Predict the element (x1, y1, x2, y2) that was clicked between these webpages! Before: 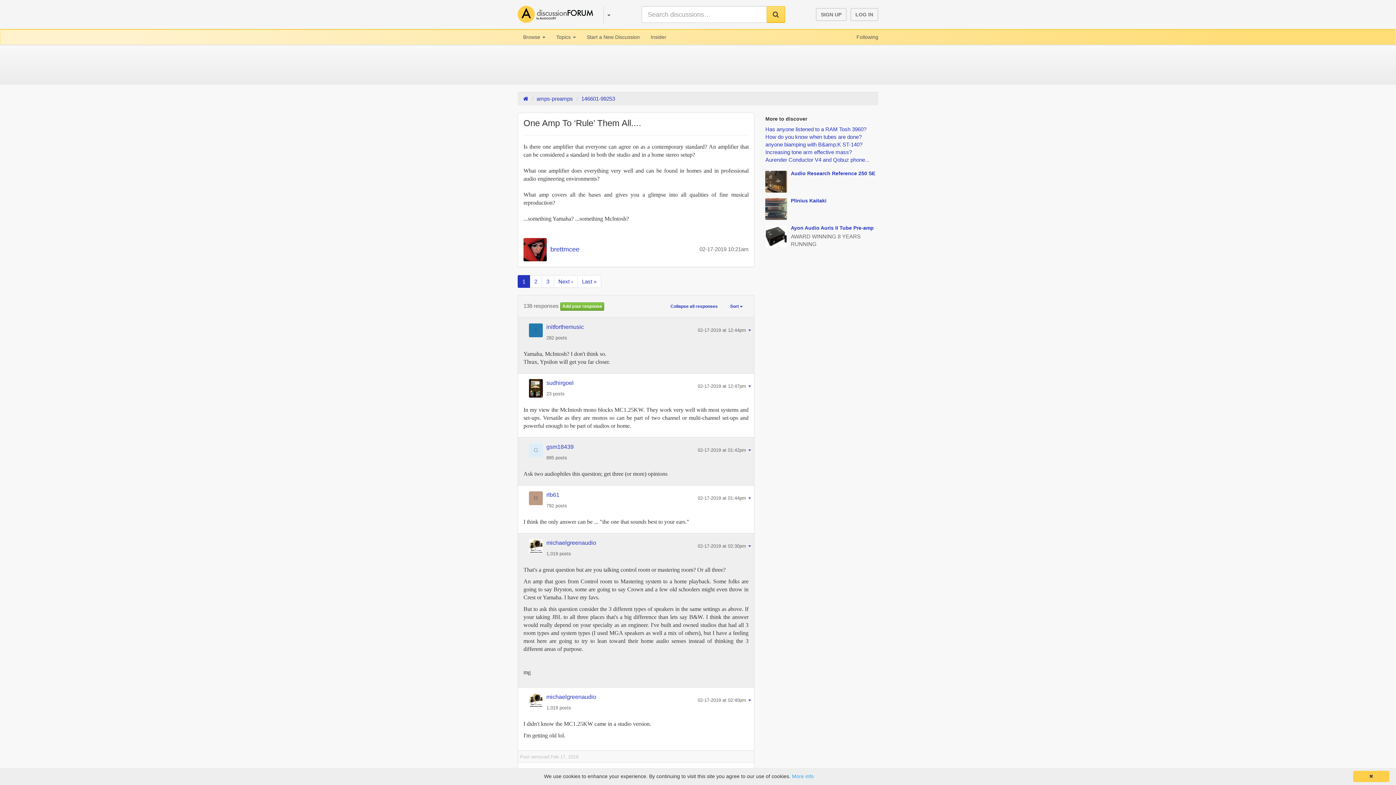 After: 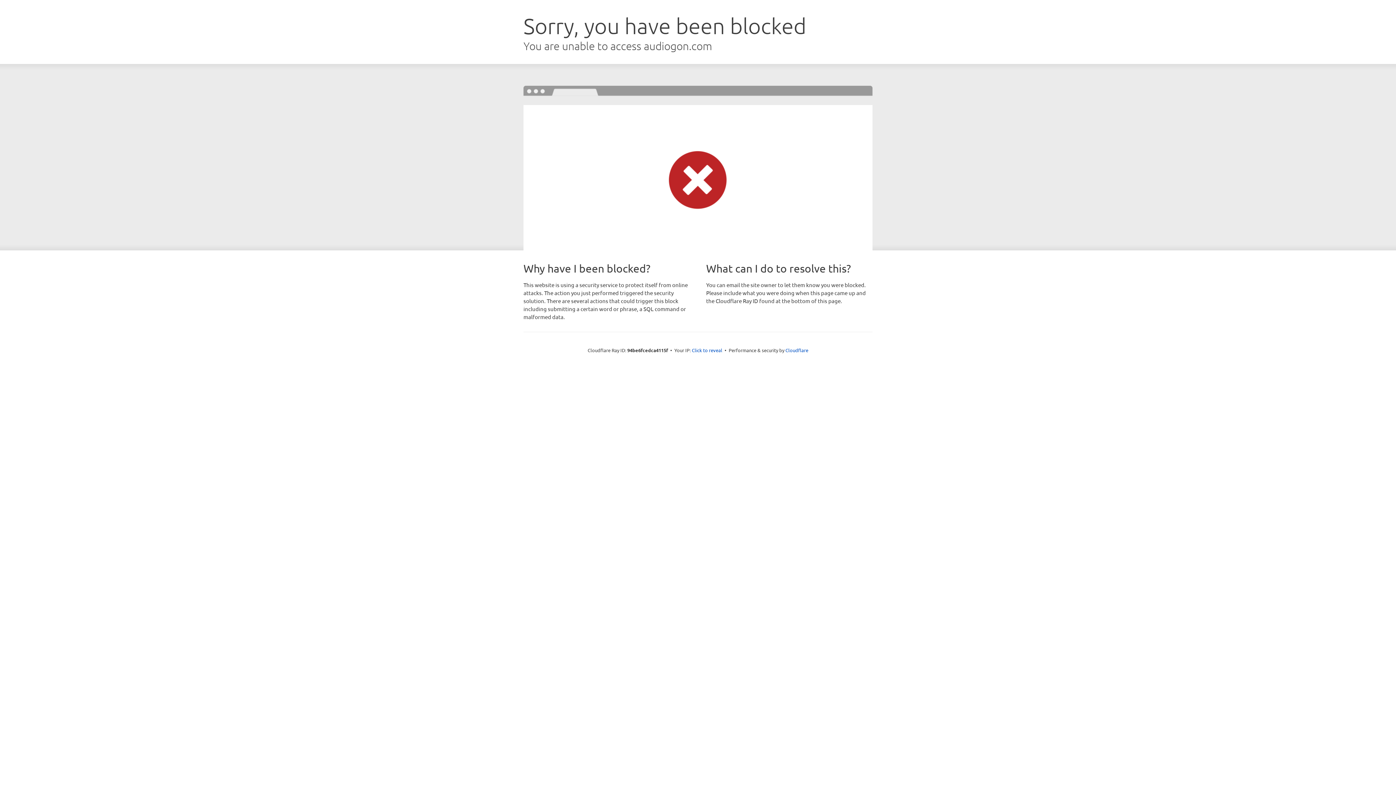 Action: bbox: (581, 29, 645, 44) label: Start a New Discussion